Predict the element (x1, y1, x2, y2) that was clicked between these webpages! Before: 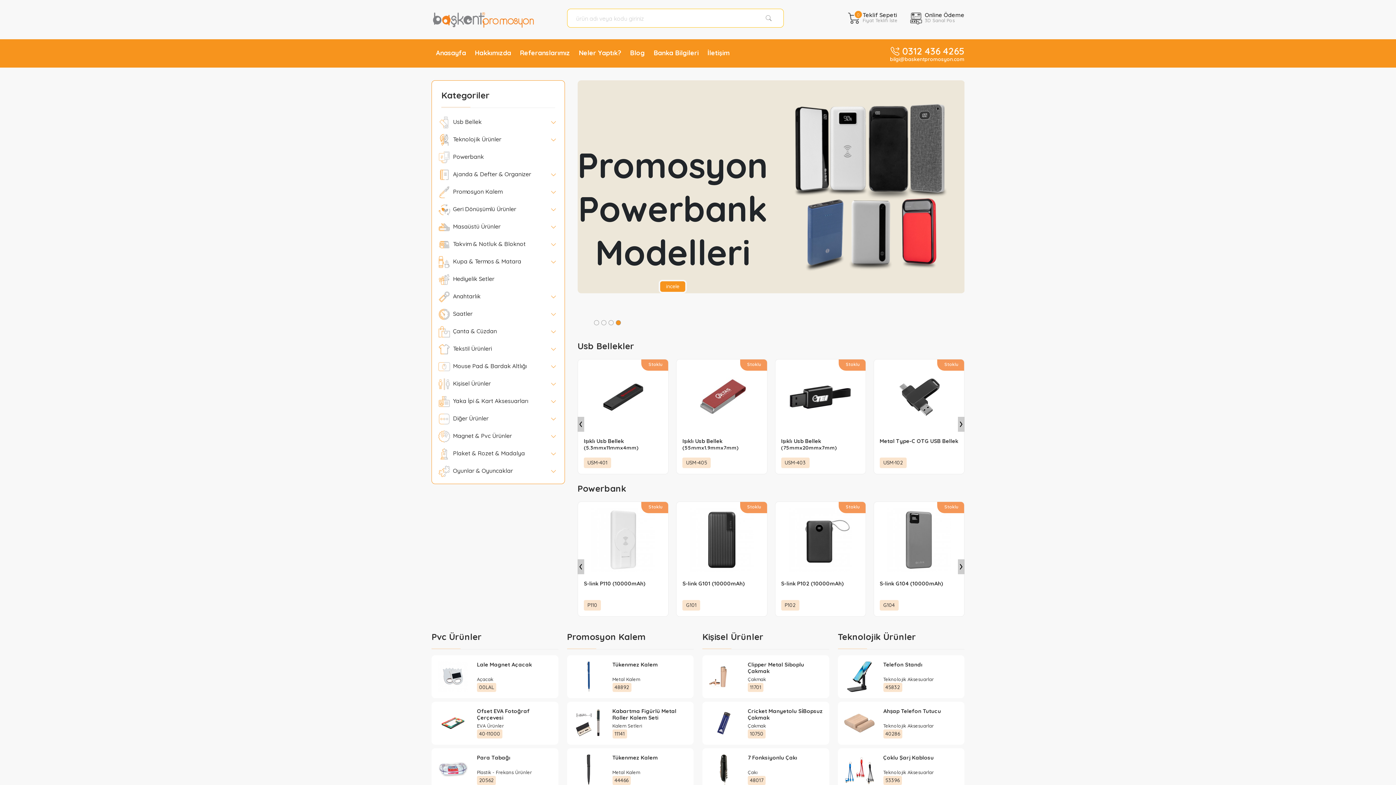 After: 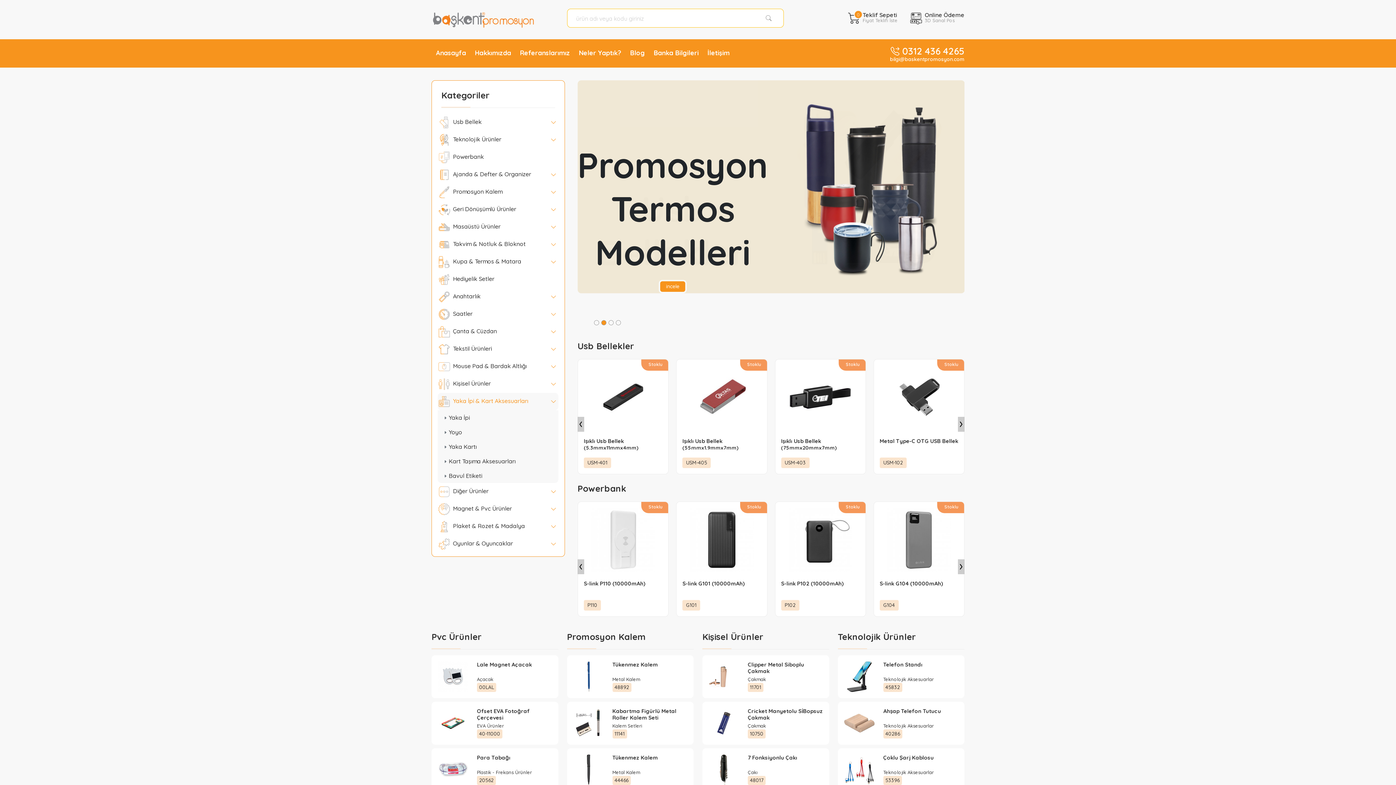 Action: bbox: (437, 393, 558, 410) label:  Yaka İpi & Kart Aksesuarları